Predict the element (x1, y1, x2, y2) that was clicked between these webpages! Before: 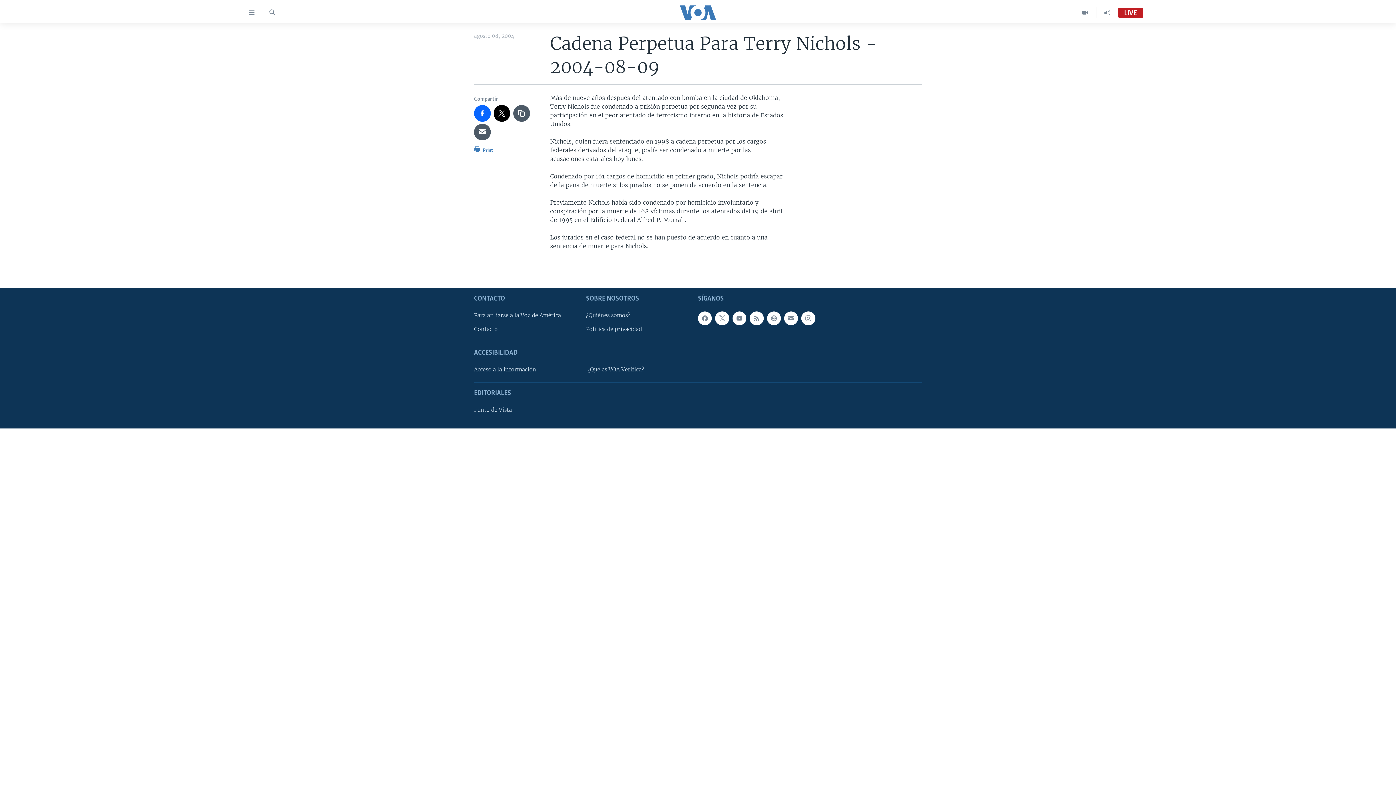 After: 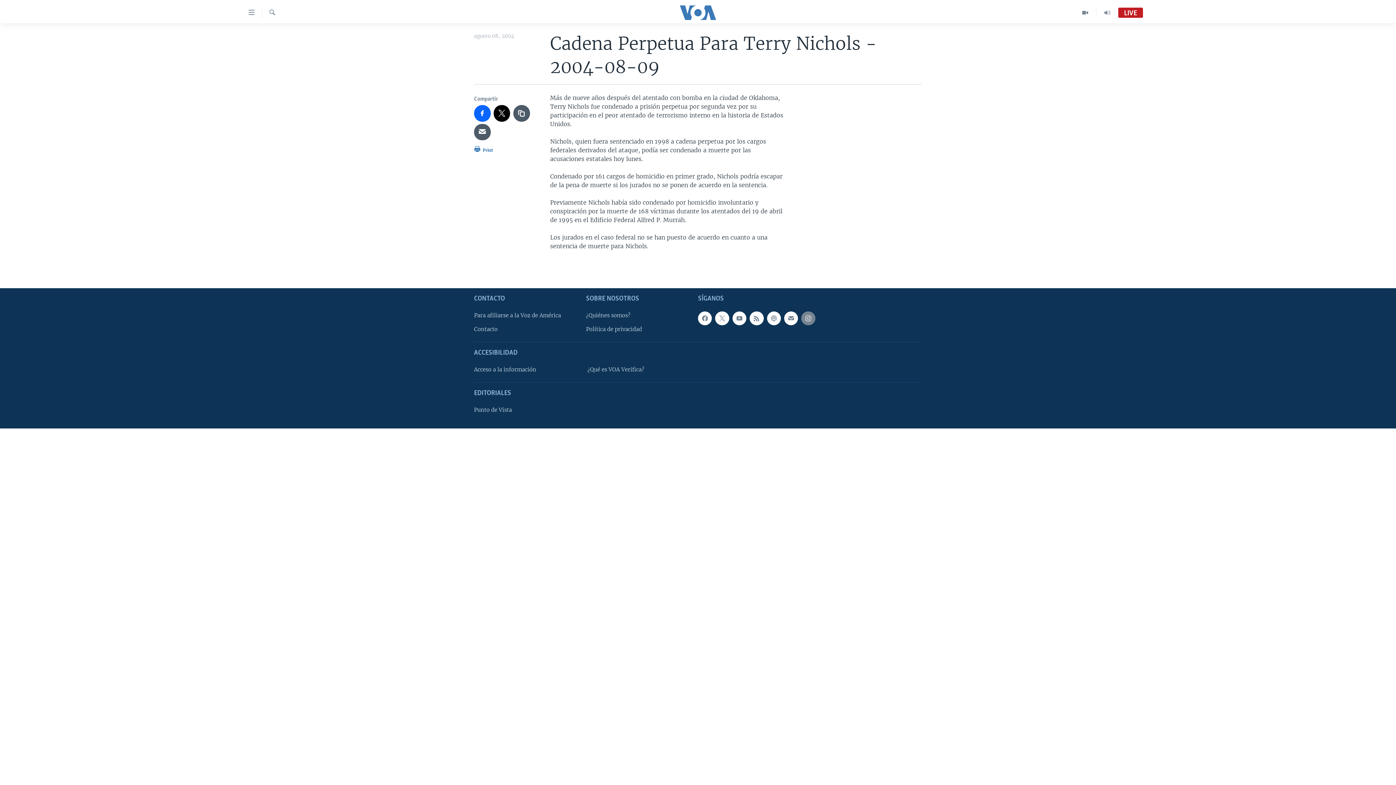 Action: bbox: (801, 311, 815, 325)